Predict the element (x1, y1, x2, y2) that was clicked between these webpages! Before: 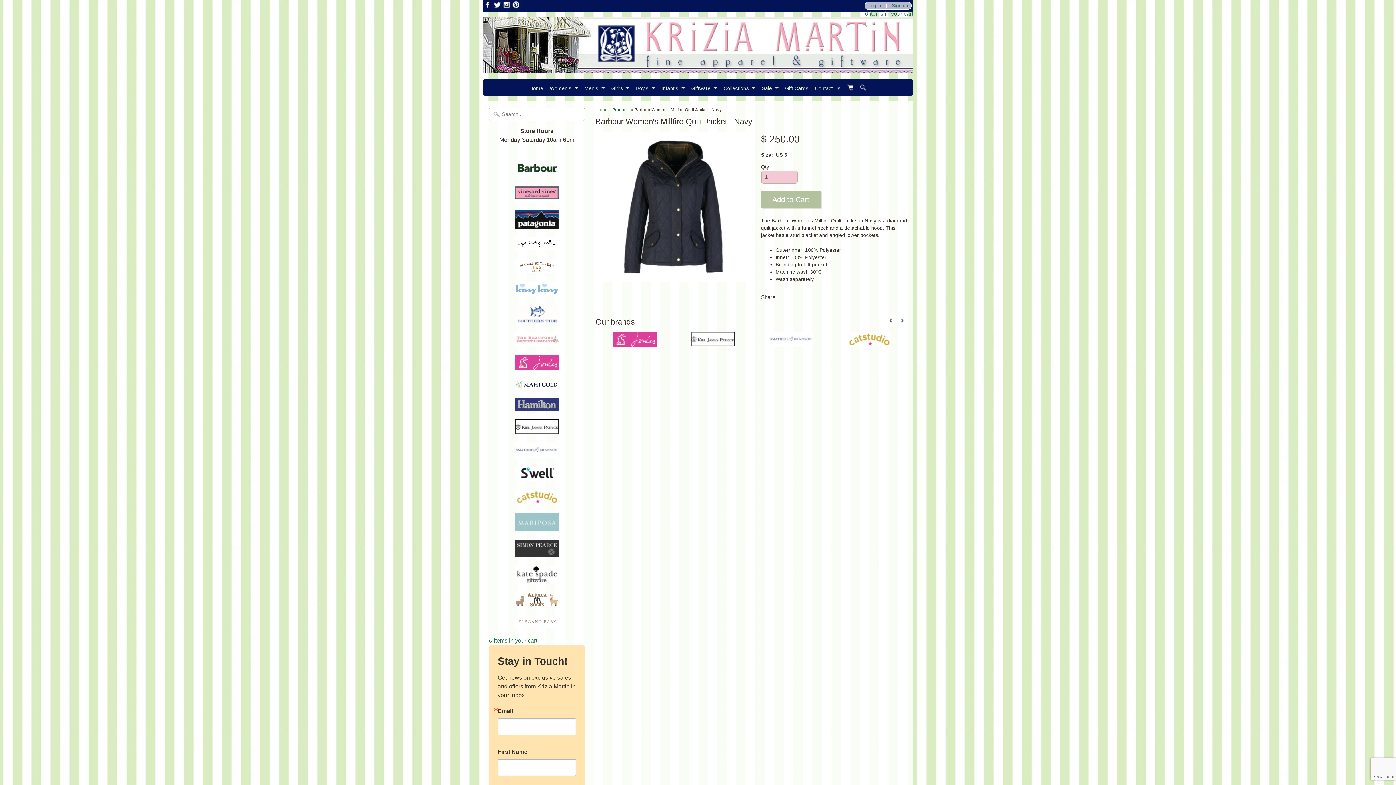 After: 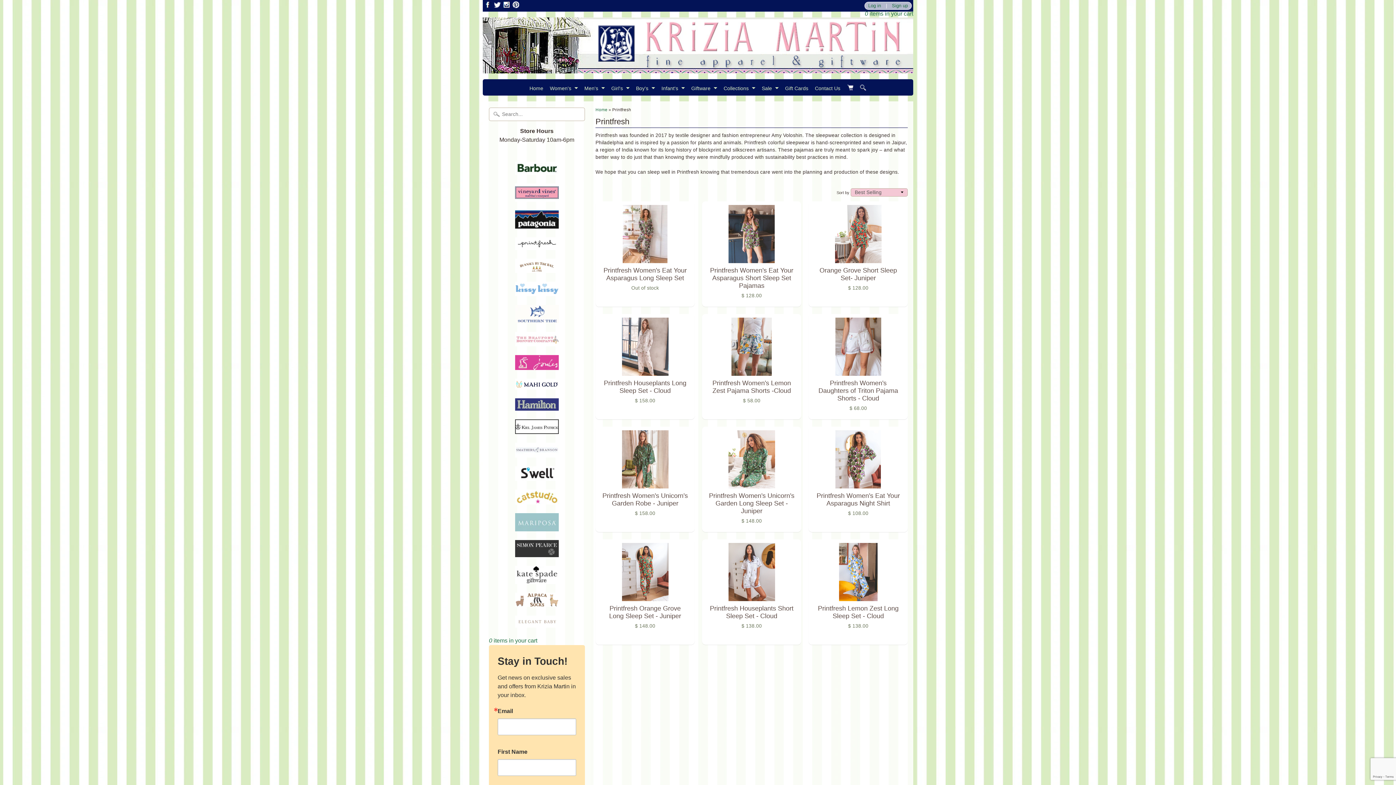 Action: bbox: (515, 242, 558, 248)